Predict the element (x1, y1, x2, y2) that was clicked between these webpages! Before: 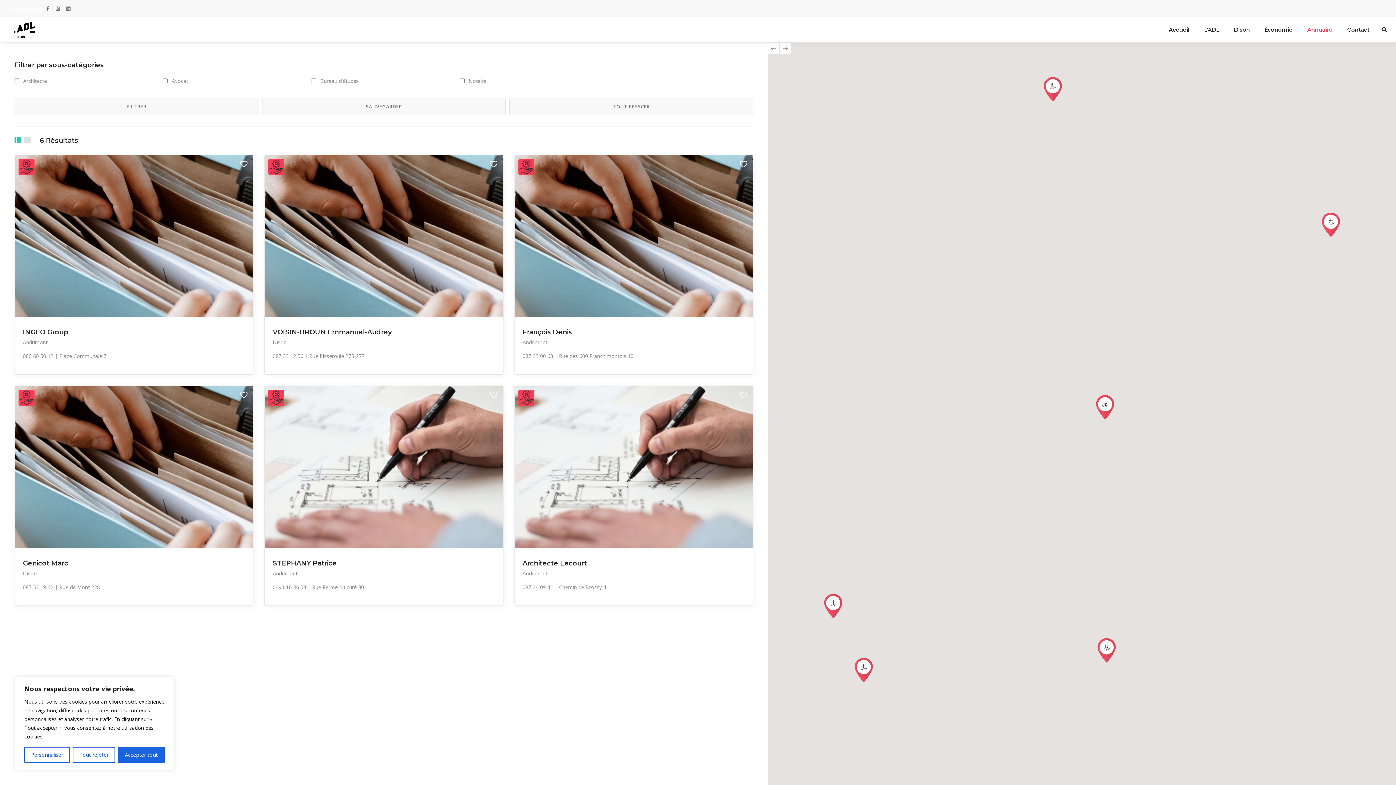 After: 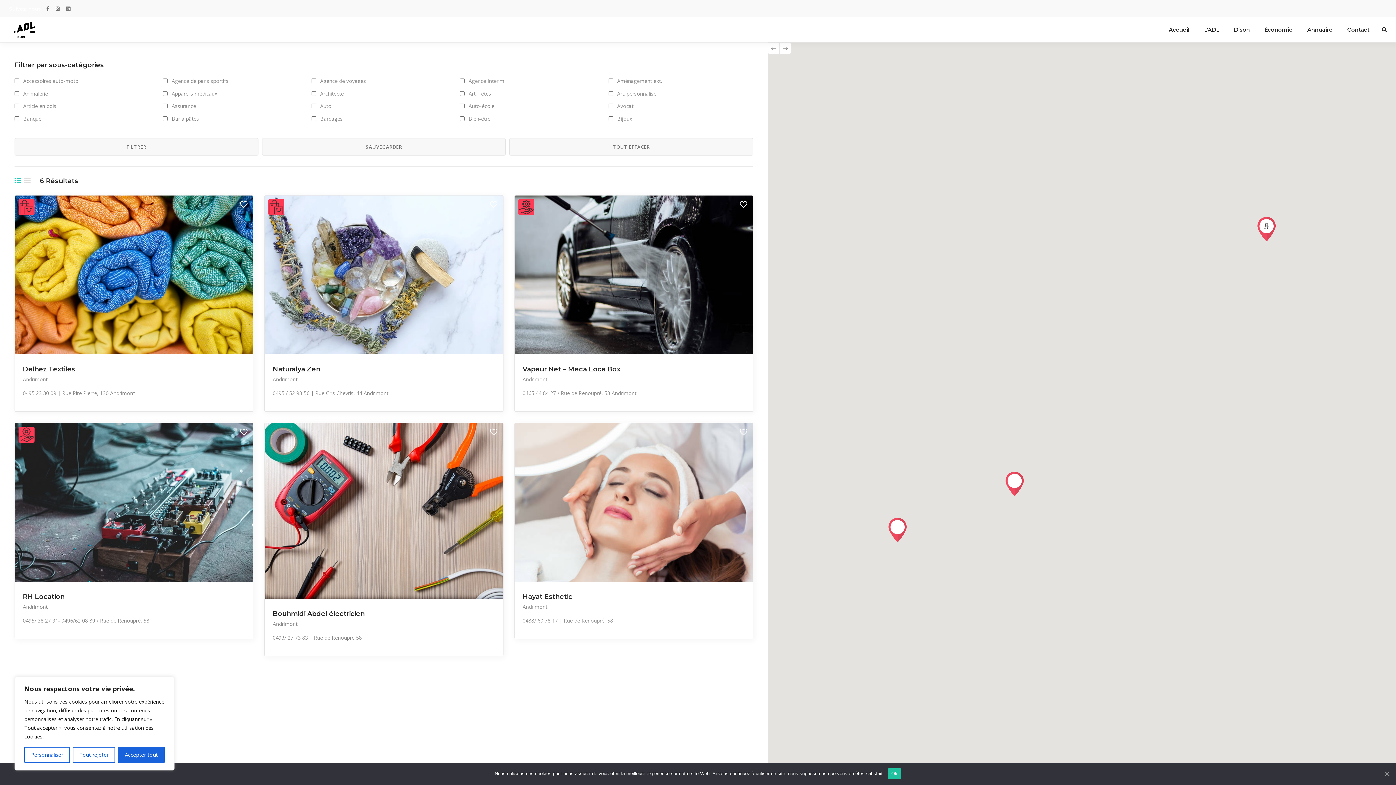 Action: bbox: (272, 570, 297, 576) label: Andrimont